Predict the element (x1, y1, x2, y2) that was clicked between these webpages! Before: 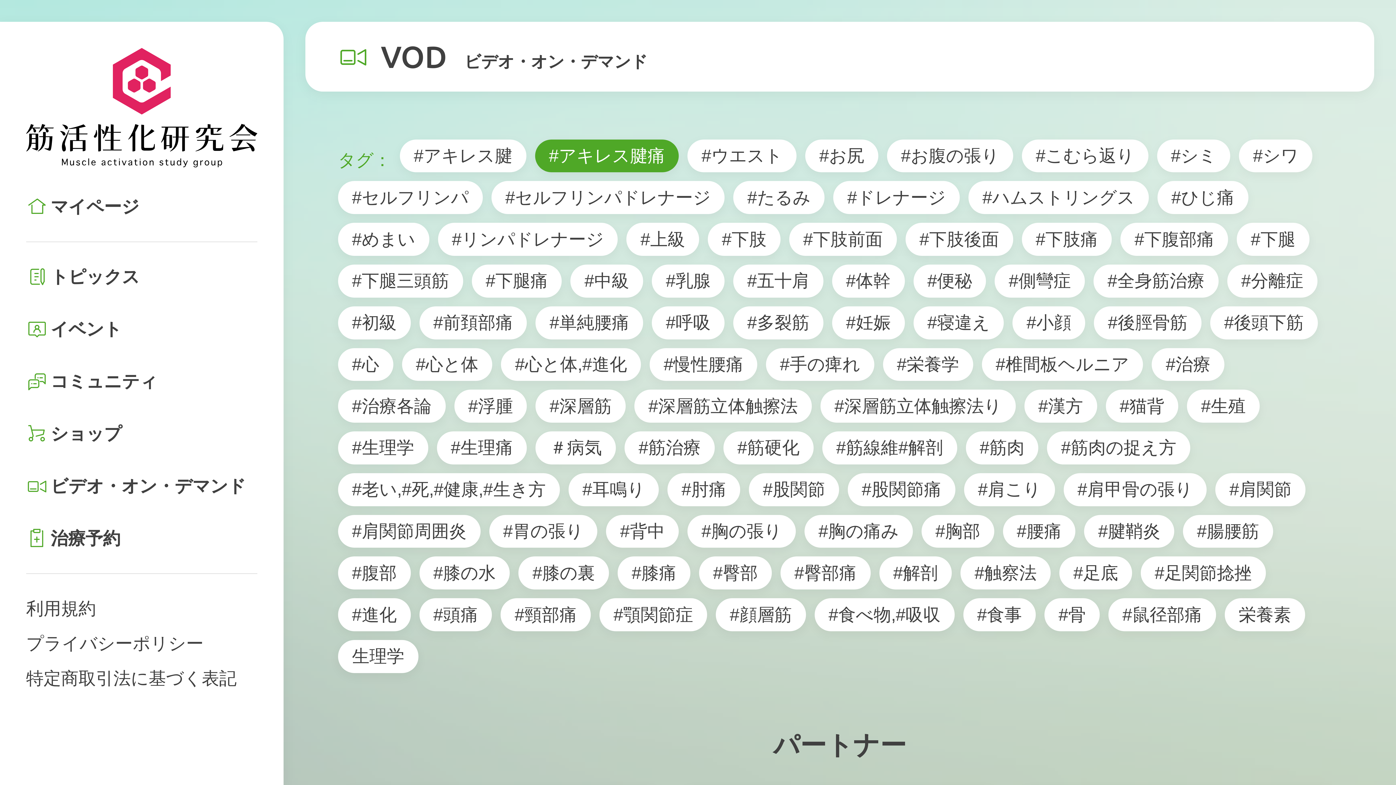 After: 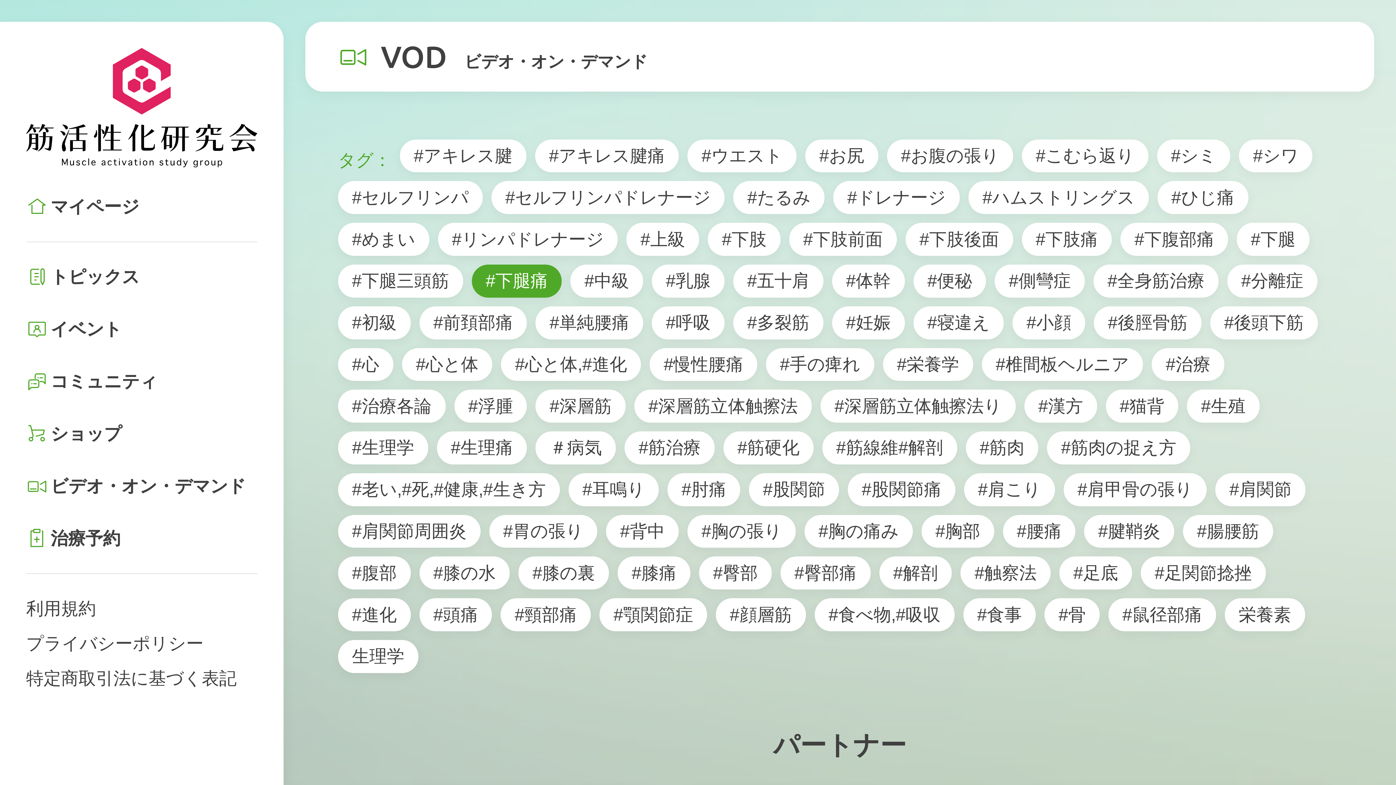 Action: bbox: (471, 264, 561, 297) label: #下腿痛